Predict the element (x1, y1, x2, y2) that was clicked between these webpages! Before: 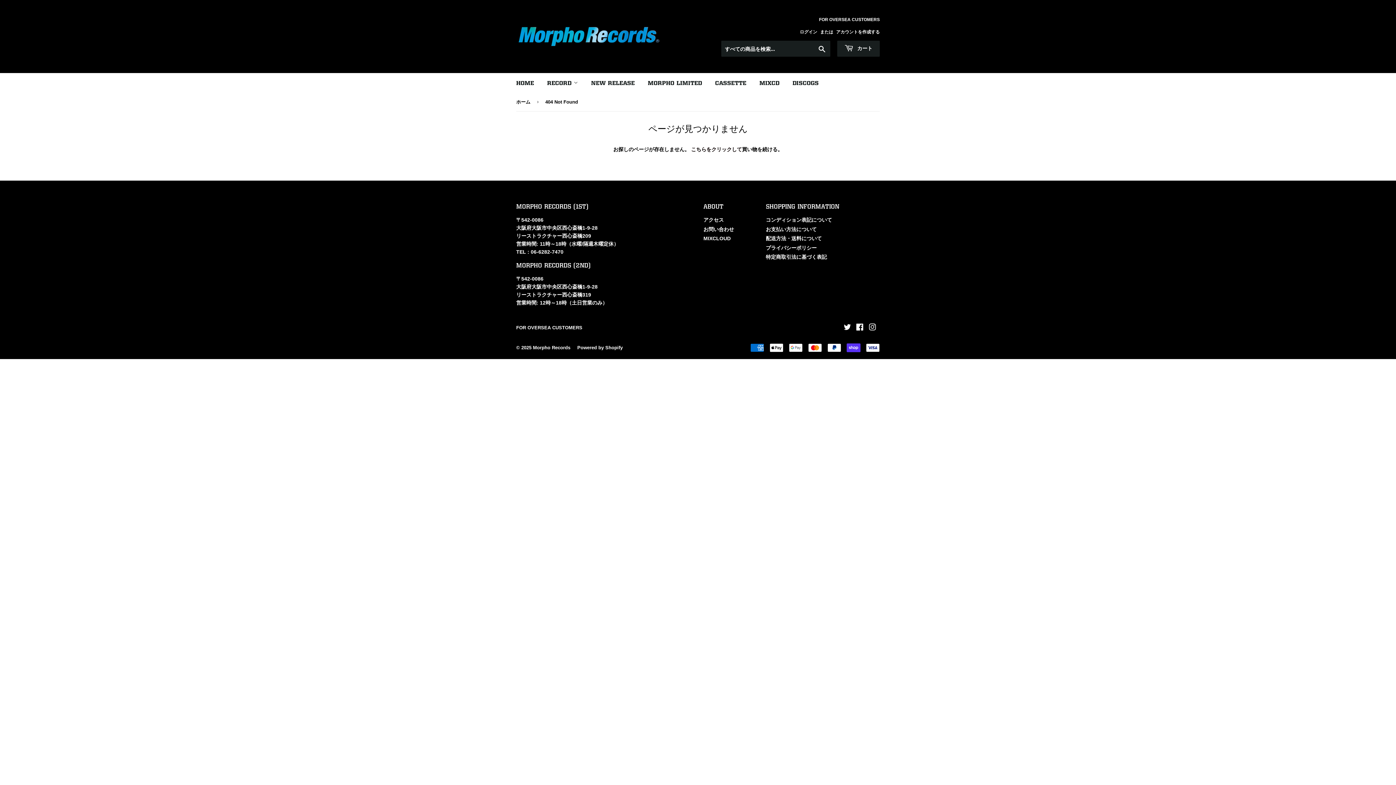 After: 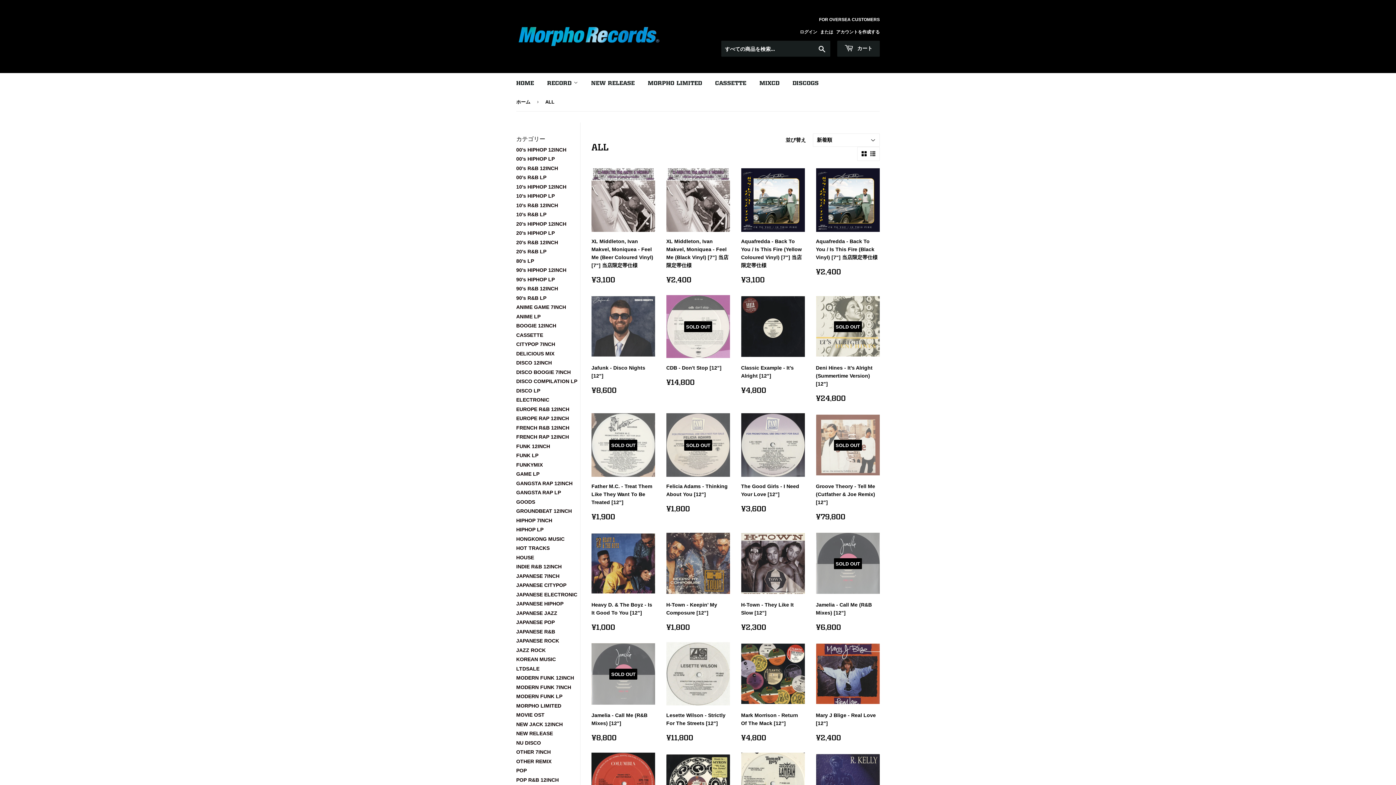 Action: bbox: (541, 73, 583, 92) label: RECORD 